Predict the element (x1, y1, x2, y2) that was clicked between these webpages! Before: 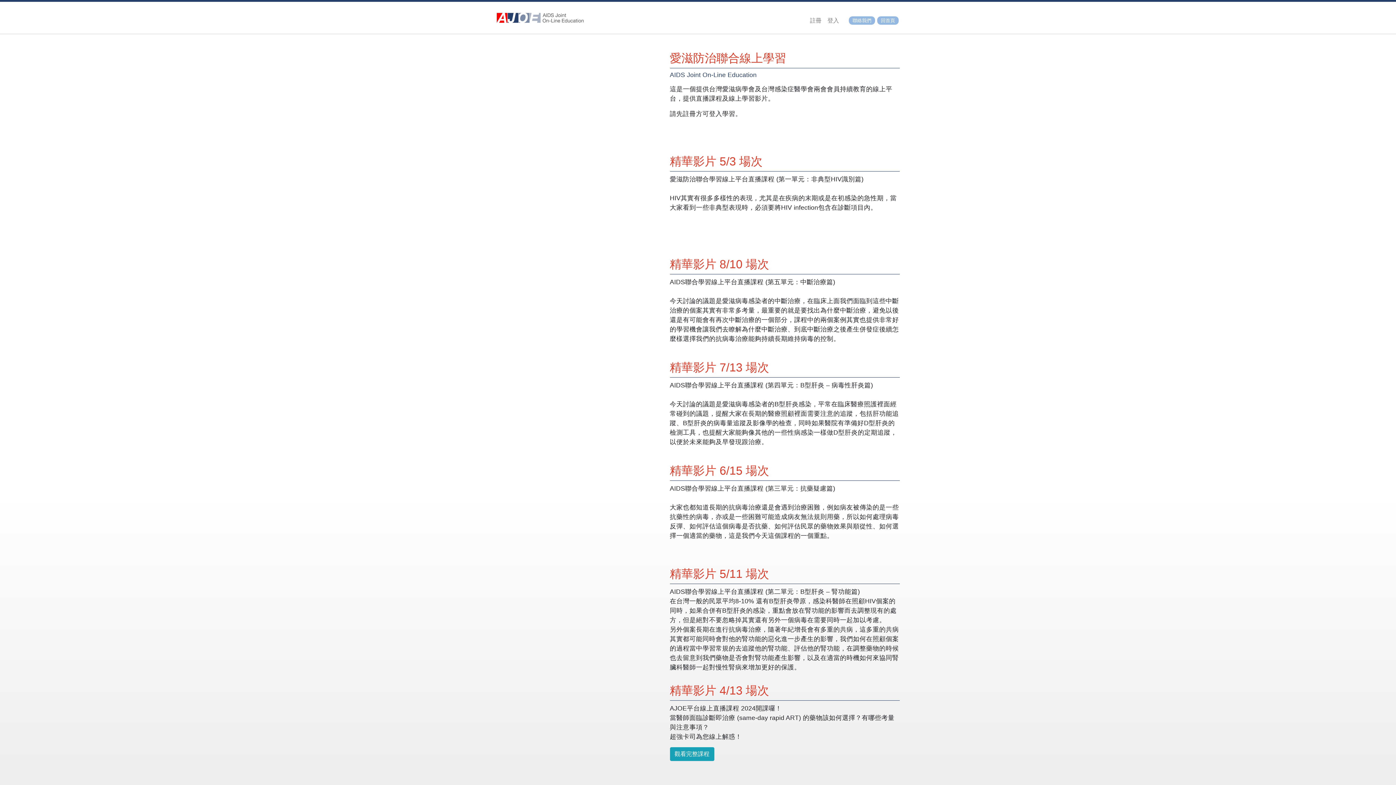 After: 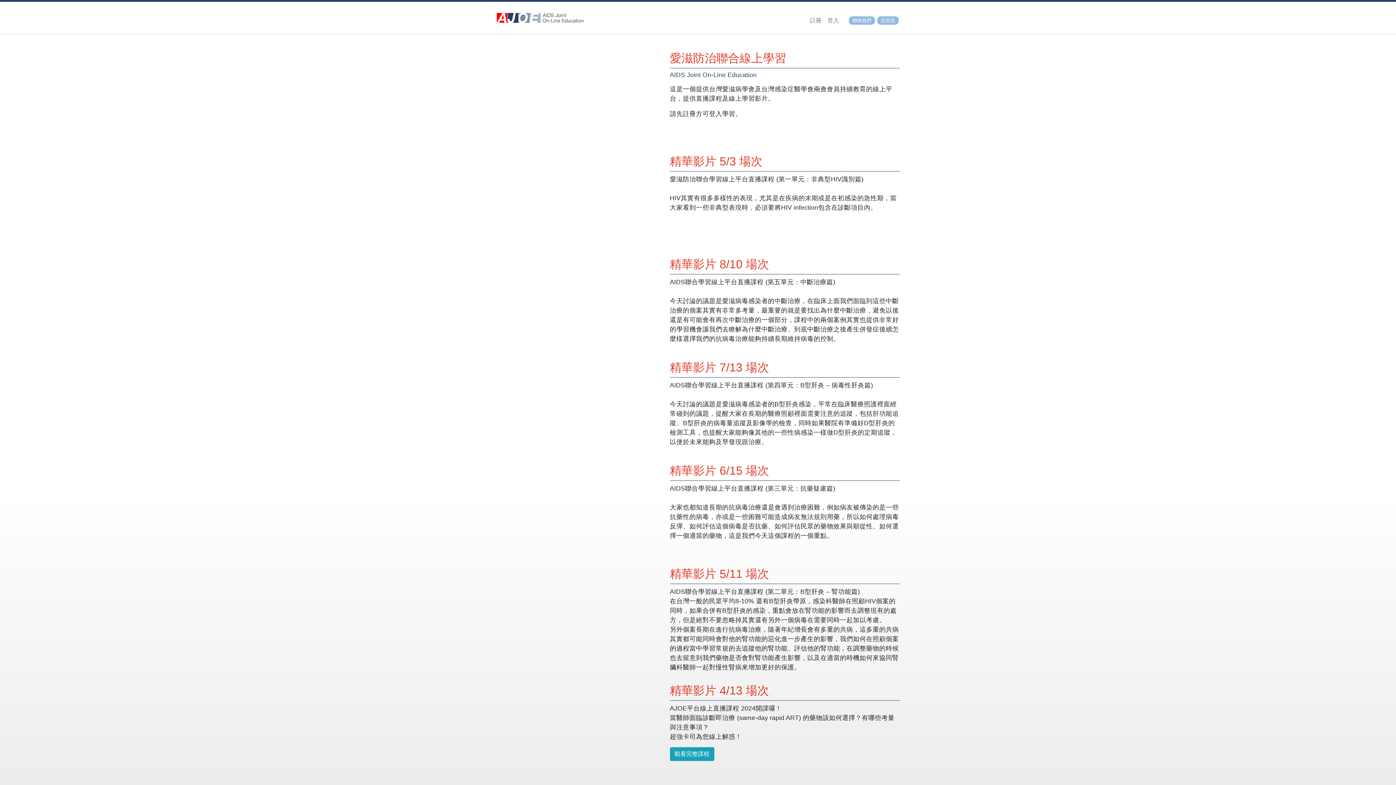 Action: bbox: (877, 16, 898, 24) label: 回首頁